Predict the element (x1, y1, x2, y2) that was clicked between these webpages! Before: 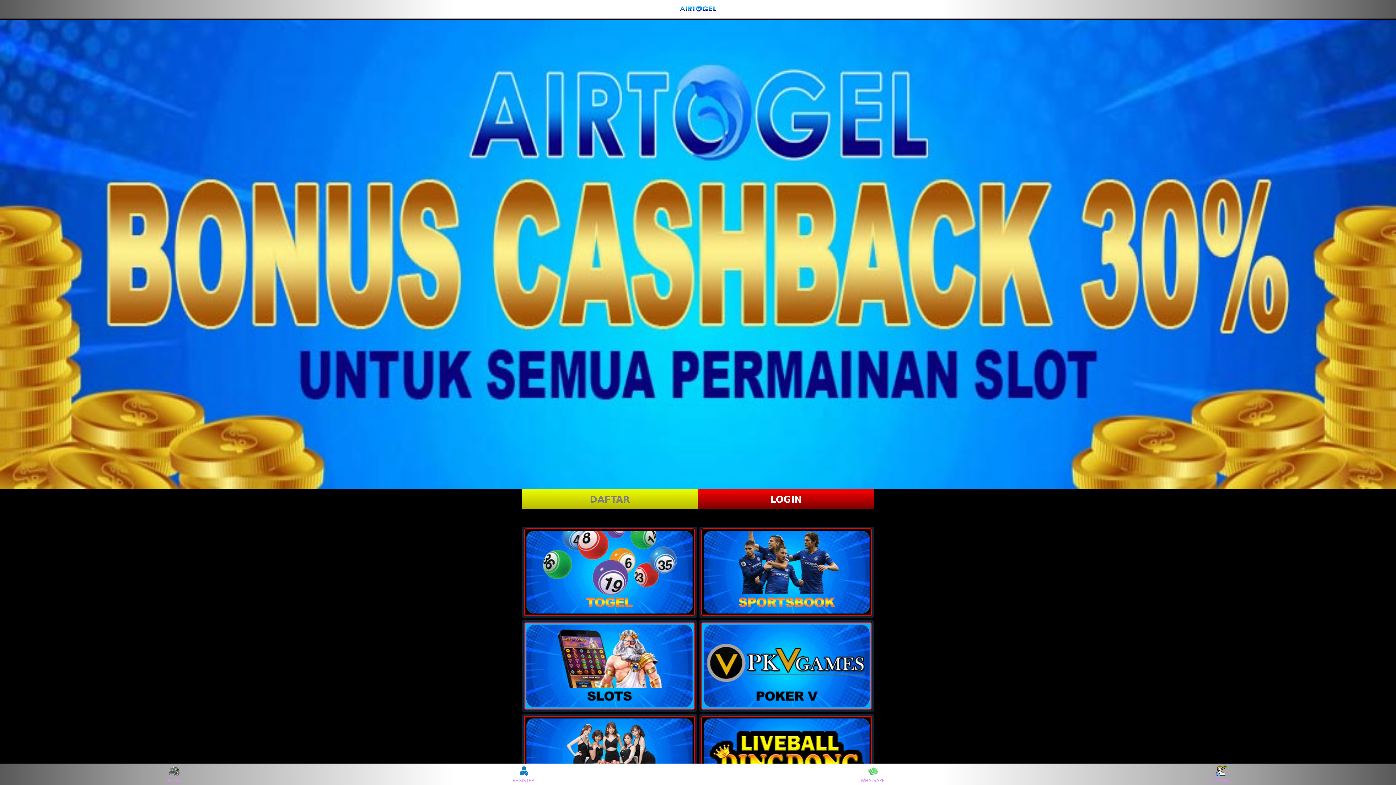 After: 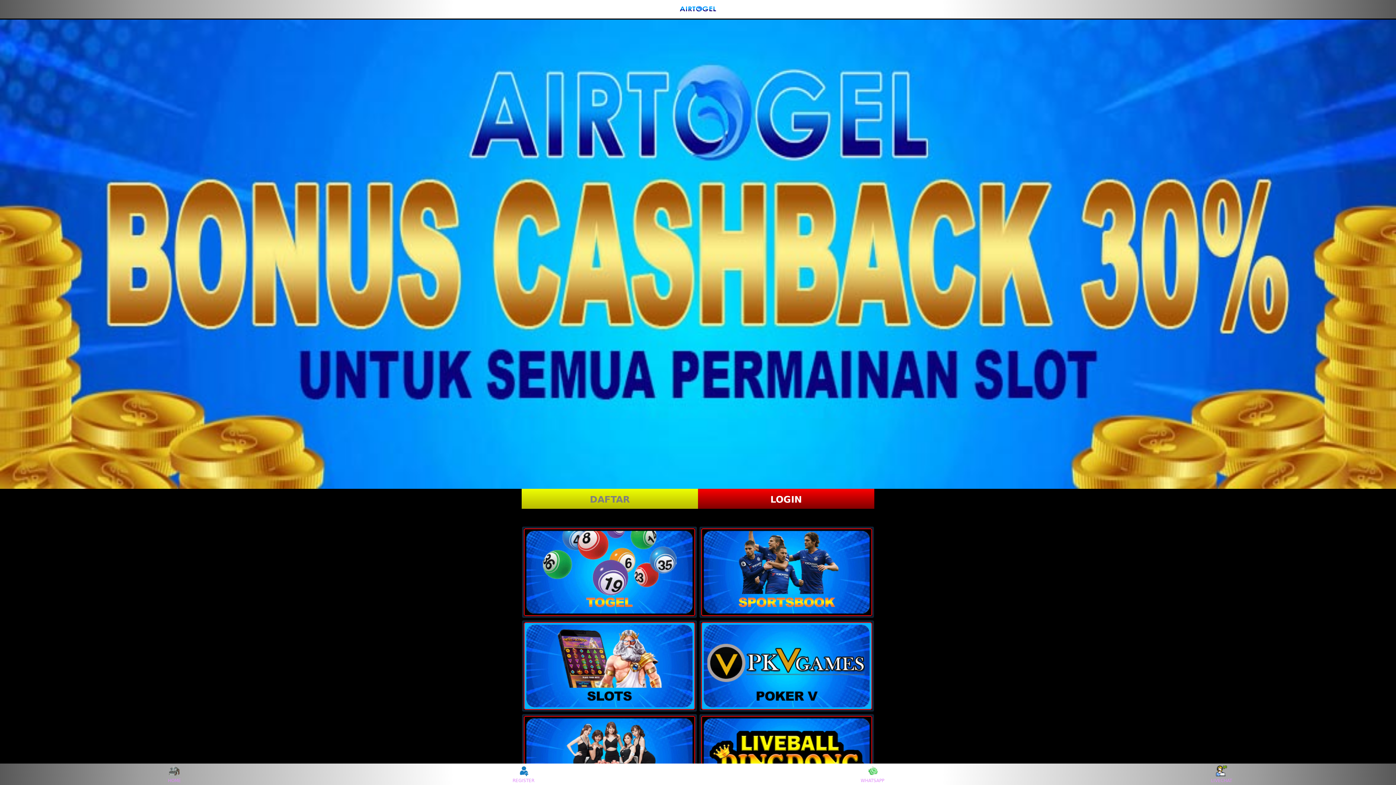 Action: bbox: (524, 622, 695, 710)